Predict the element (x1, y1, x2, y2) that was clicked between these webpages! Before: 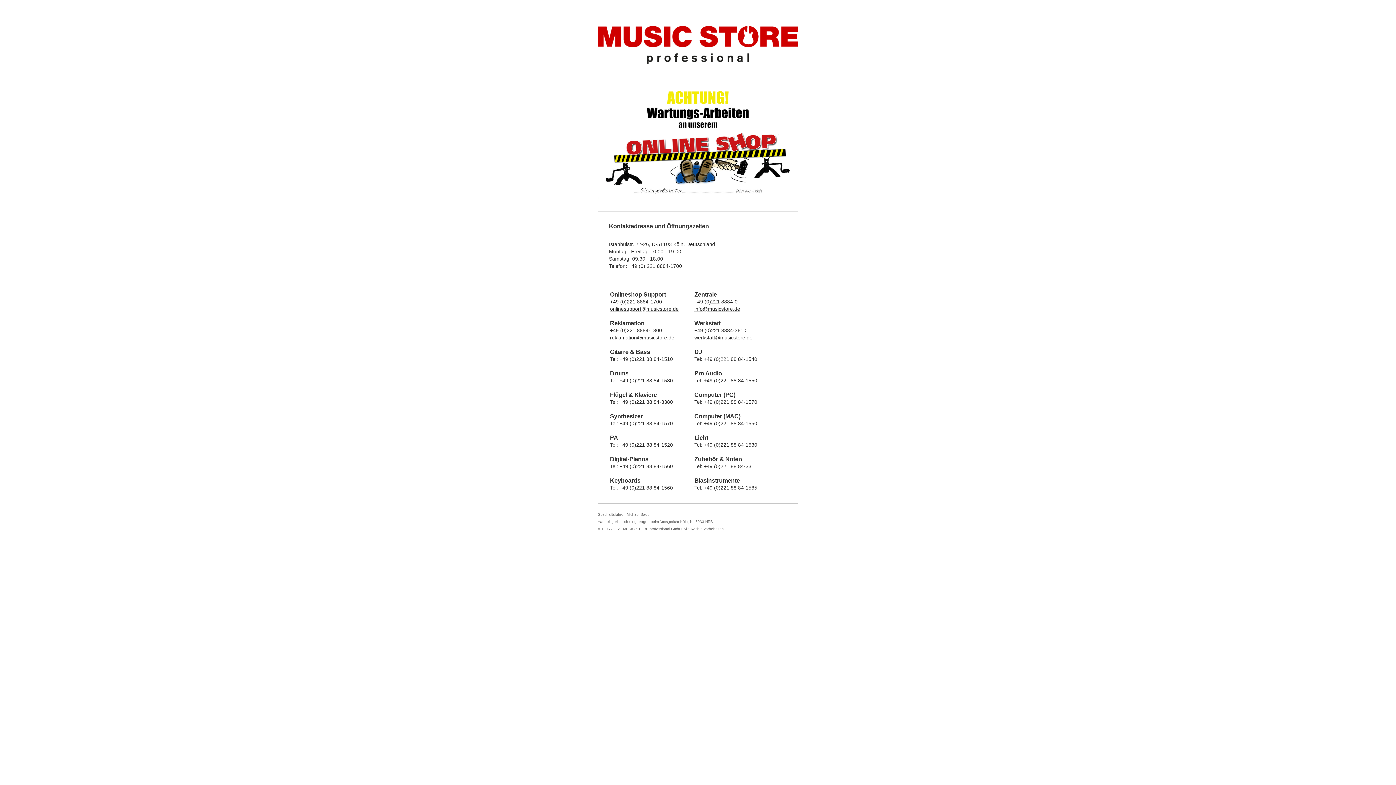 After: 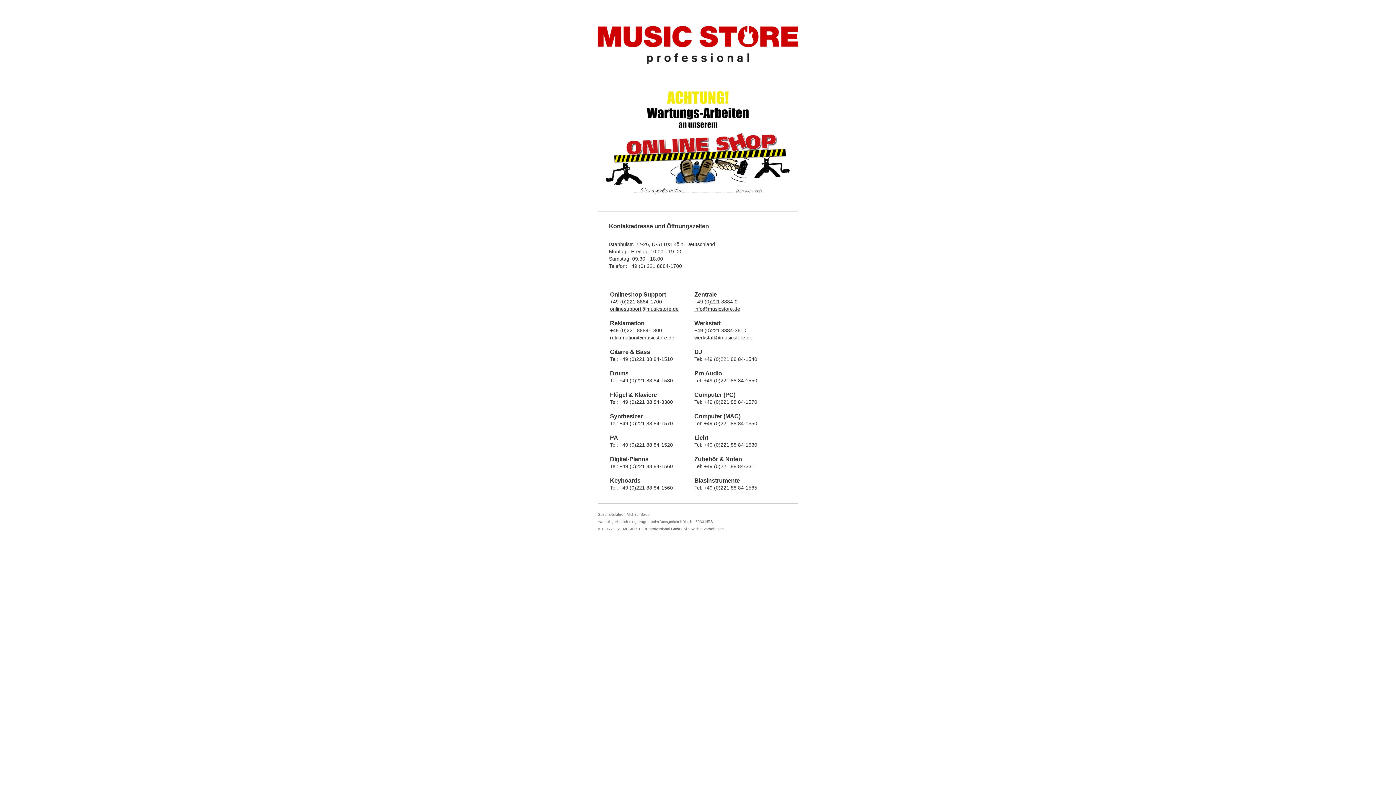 Action: label: onlinesupport@musicstore.de bbox: (610, 306, 678, 311)